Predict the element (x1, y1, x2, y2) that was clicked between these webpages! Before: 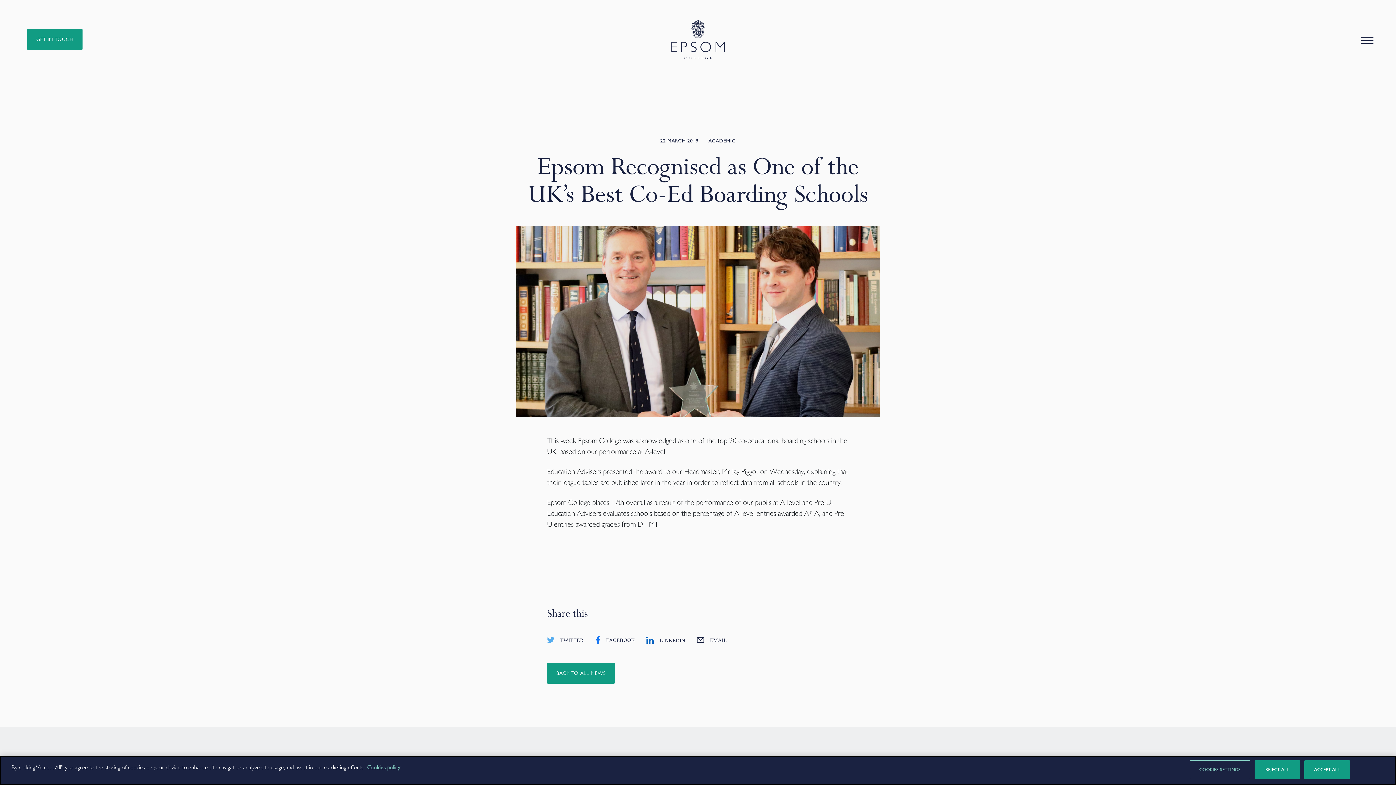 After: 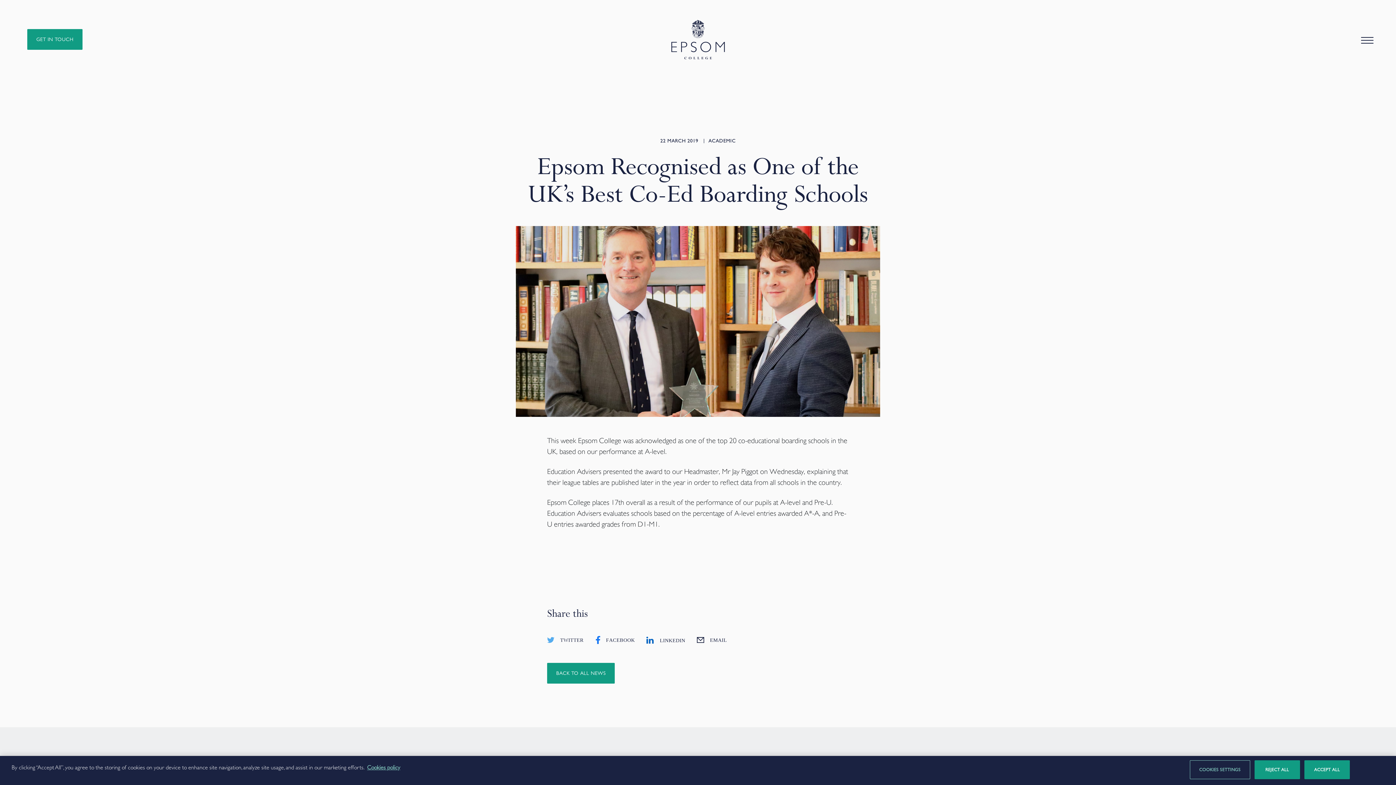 Action: bbox: (596, 635, 633, 643) label: FACEBOOK